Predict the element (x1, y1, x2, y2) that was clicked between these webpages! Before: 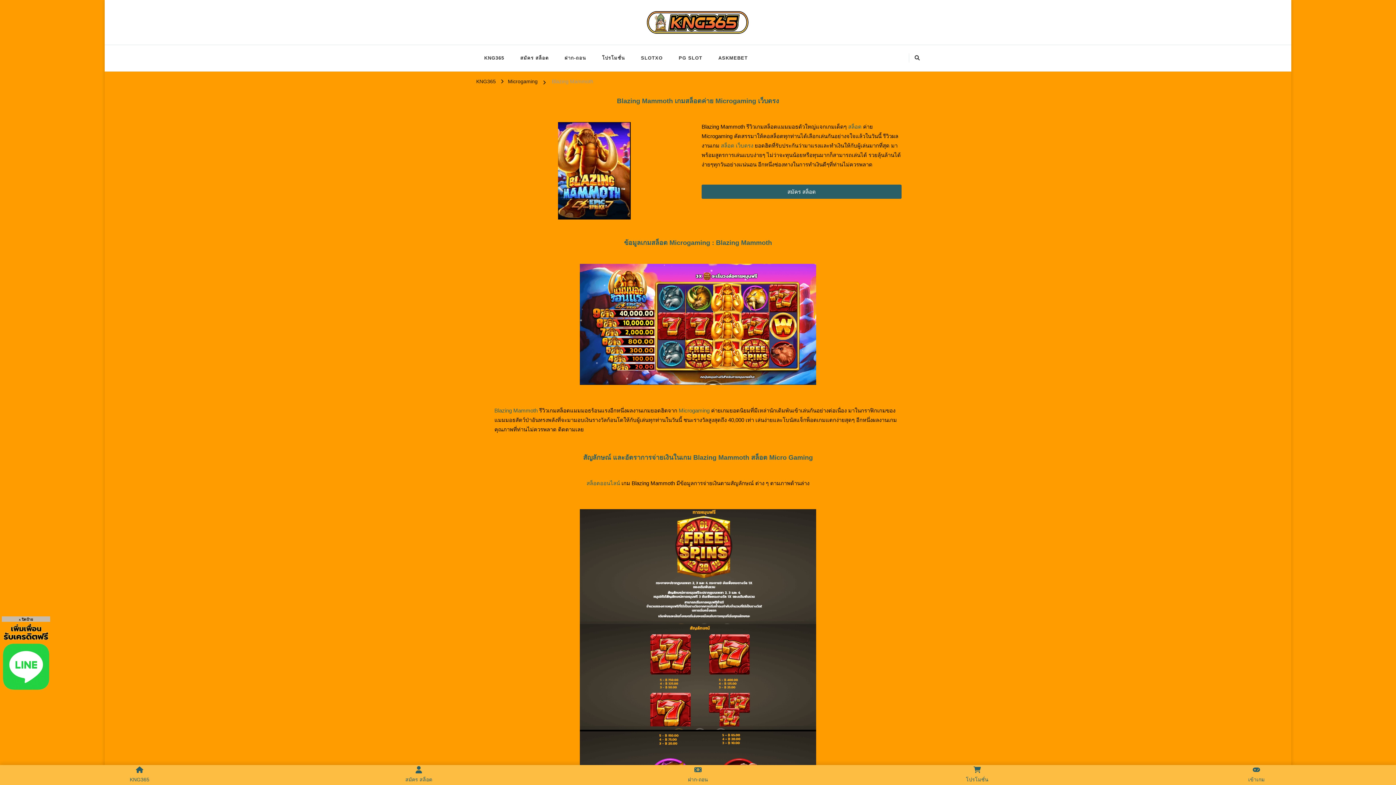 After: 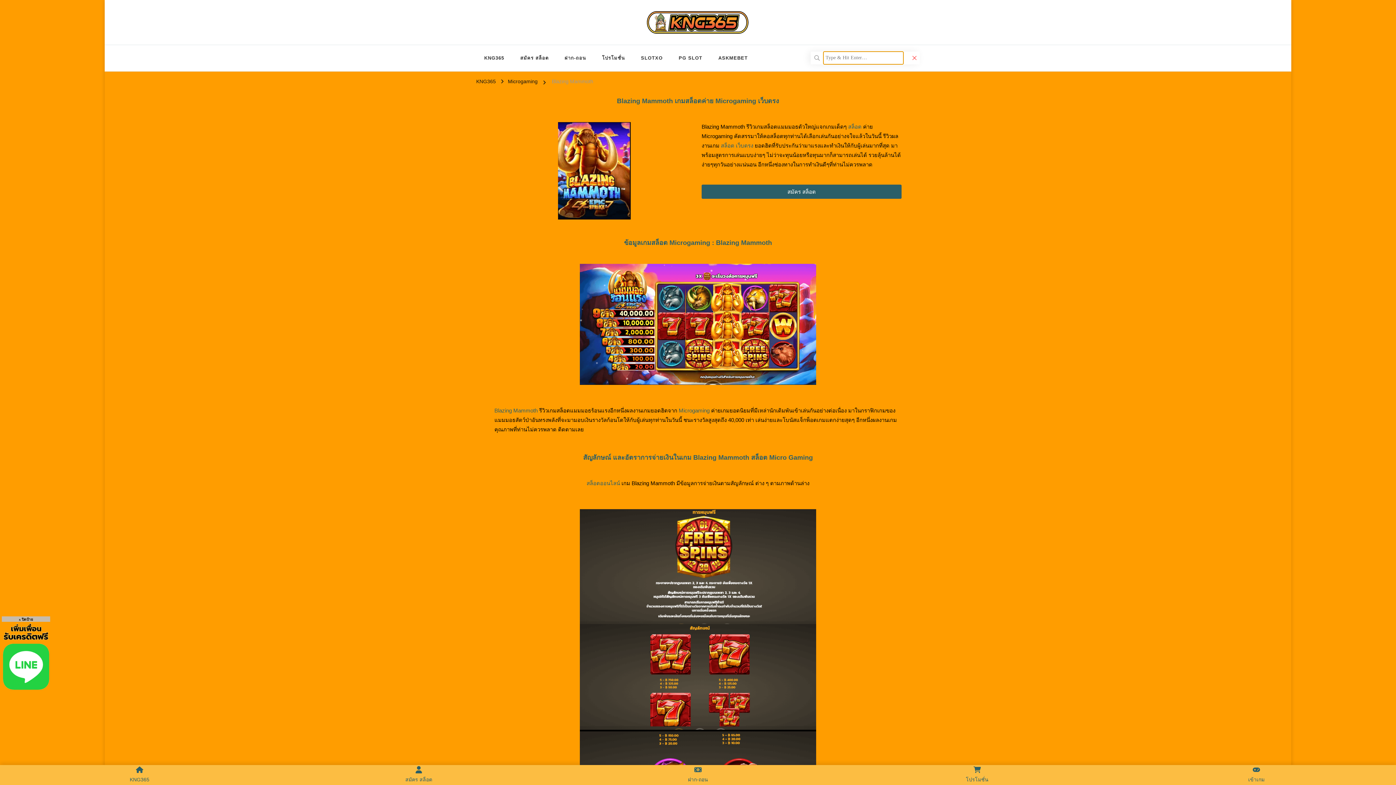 Action: bbox: (914, 53, 920, 62)